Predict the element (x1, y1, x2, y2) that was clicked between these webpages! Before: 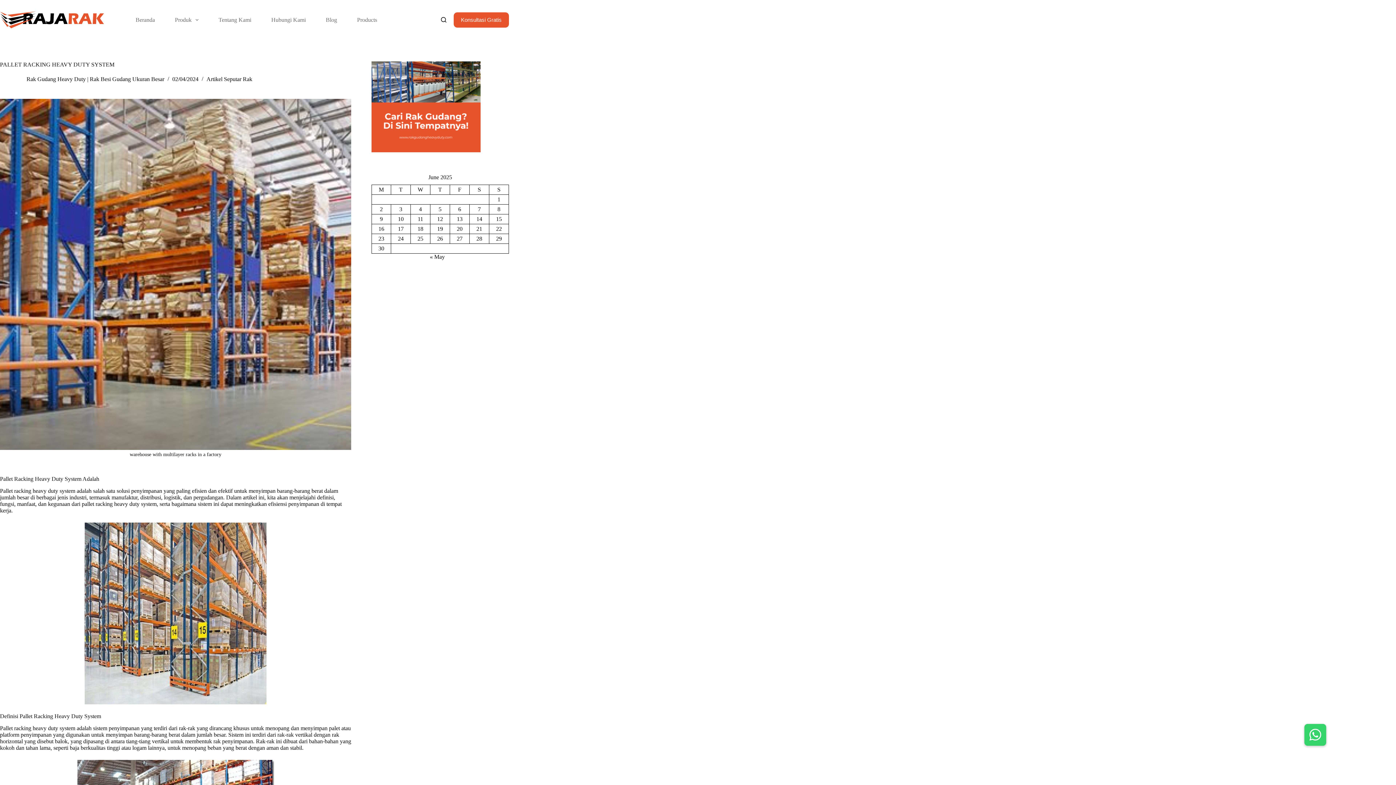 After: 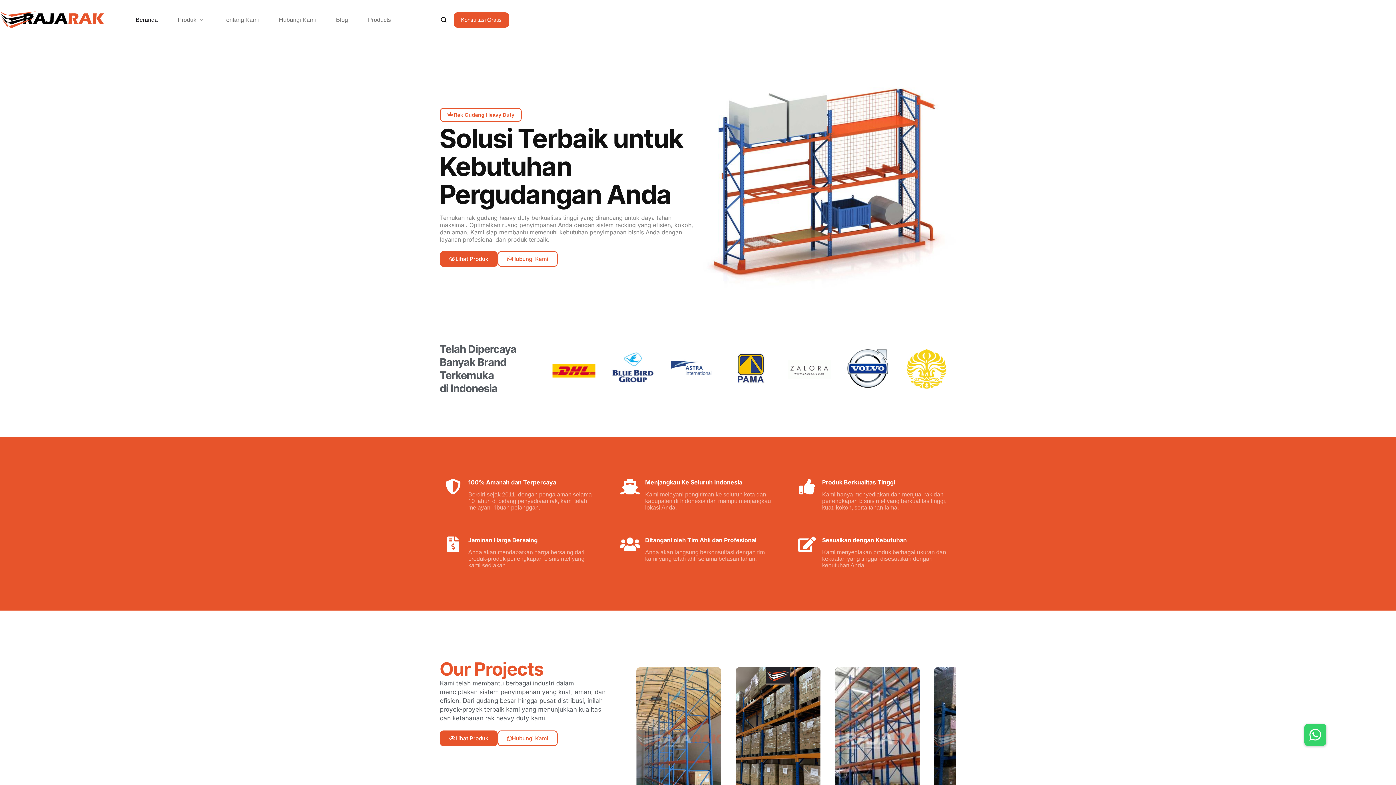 Action: bbox: (125, 0, 164, 39) label: Beranda